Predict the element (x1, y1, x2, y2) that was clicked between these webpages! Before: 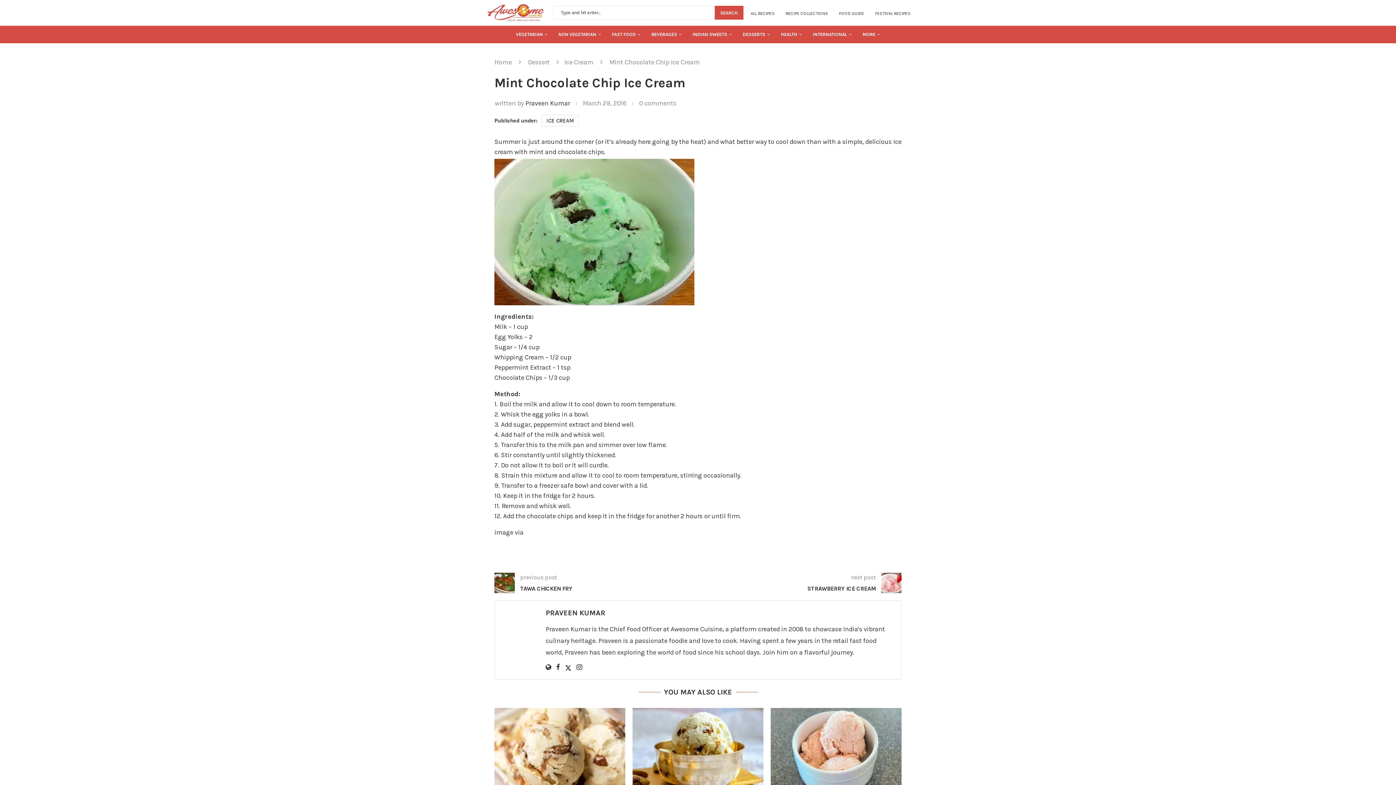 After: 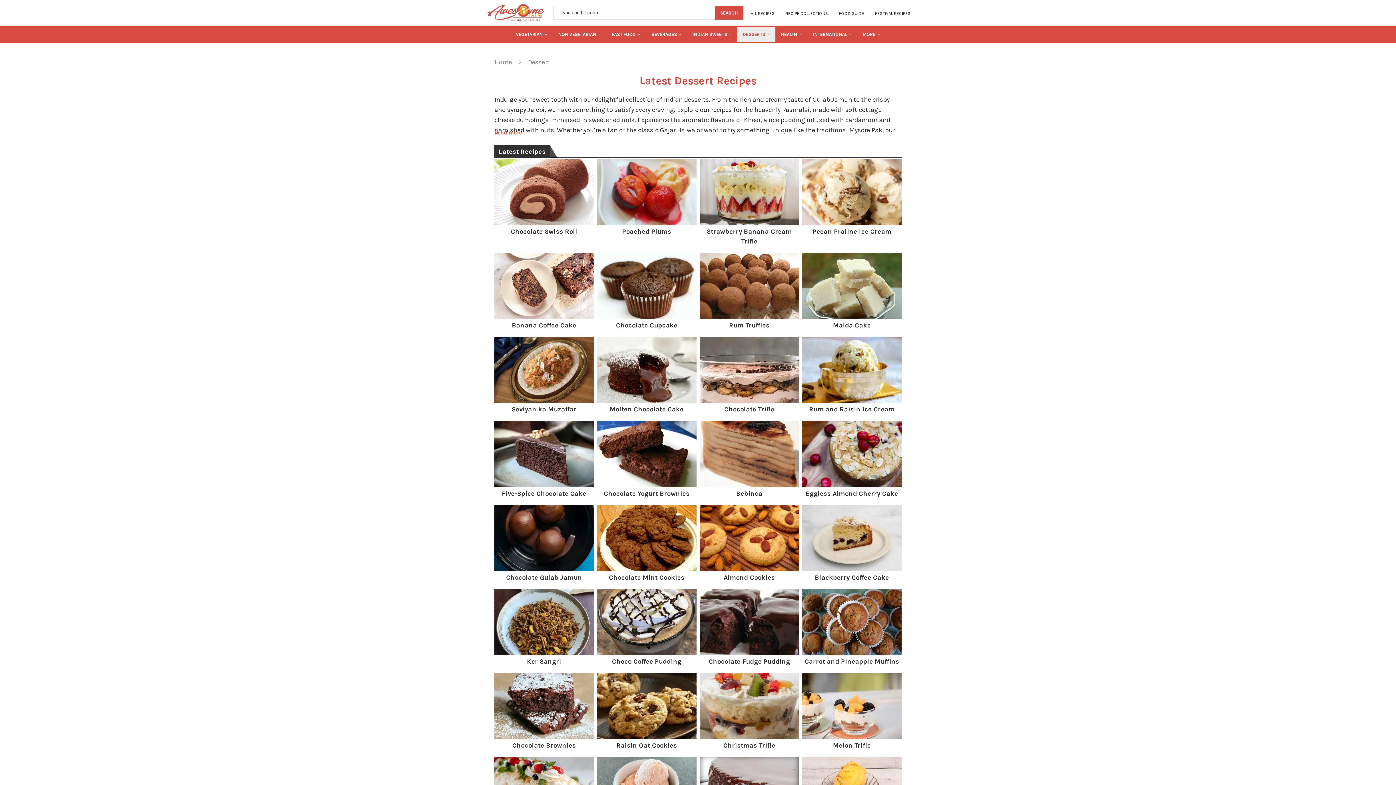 Action: bbox: (737, 27, 775, 41) label: DESSERTS